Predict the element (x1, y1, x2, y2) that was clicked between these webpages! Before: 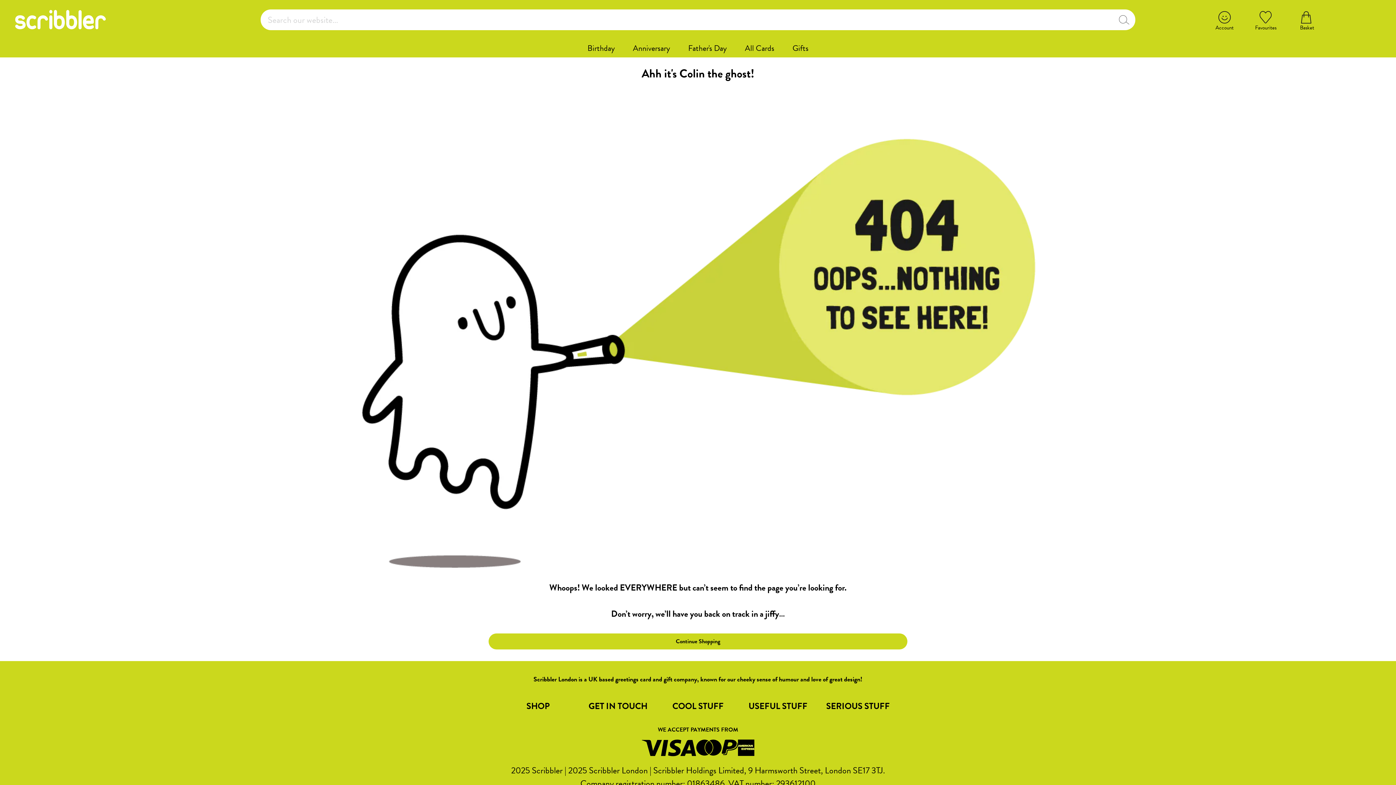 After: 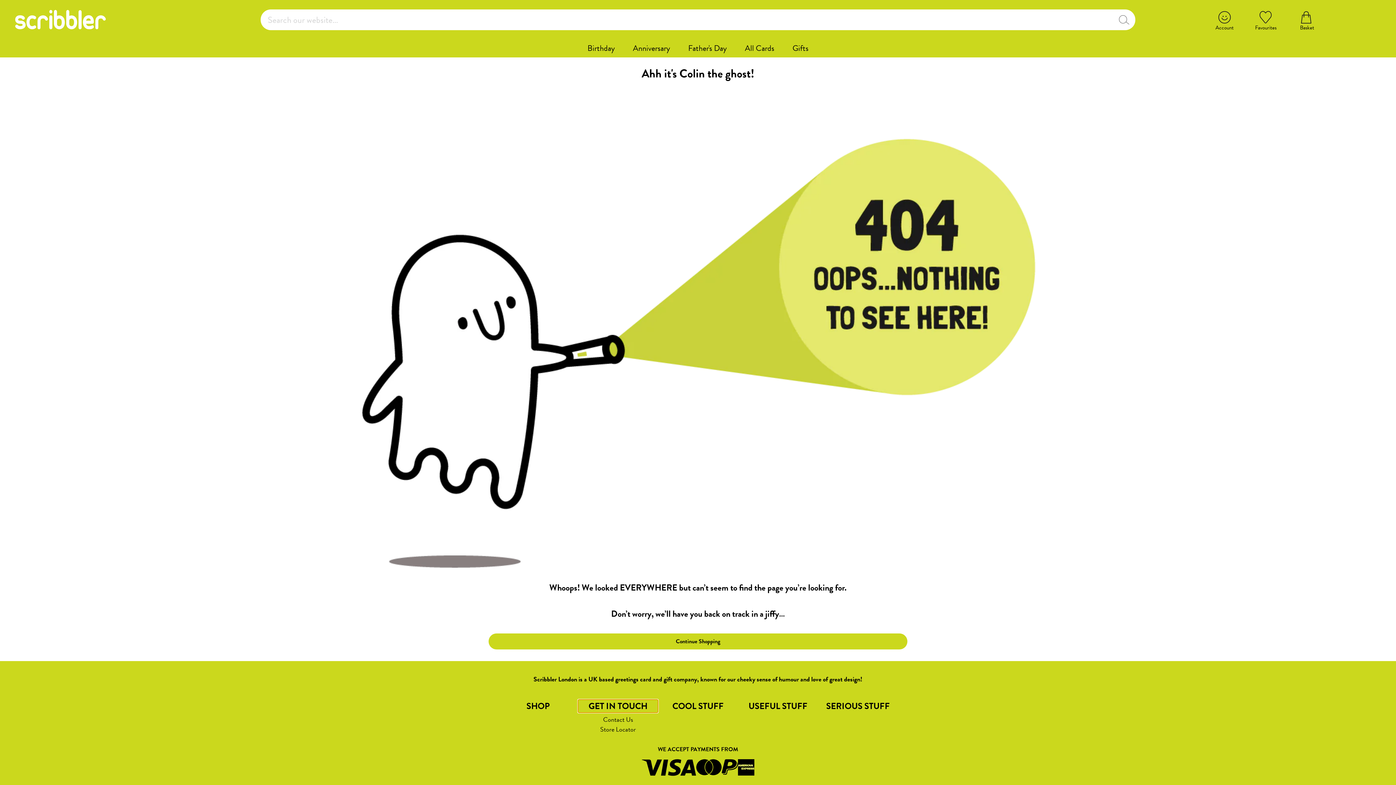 Action: bbox: (578, 699, 658, 712) label: GET IN TOUCH